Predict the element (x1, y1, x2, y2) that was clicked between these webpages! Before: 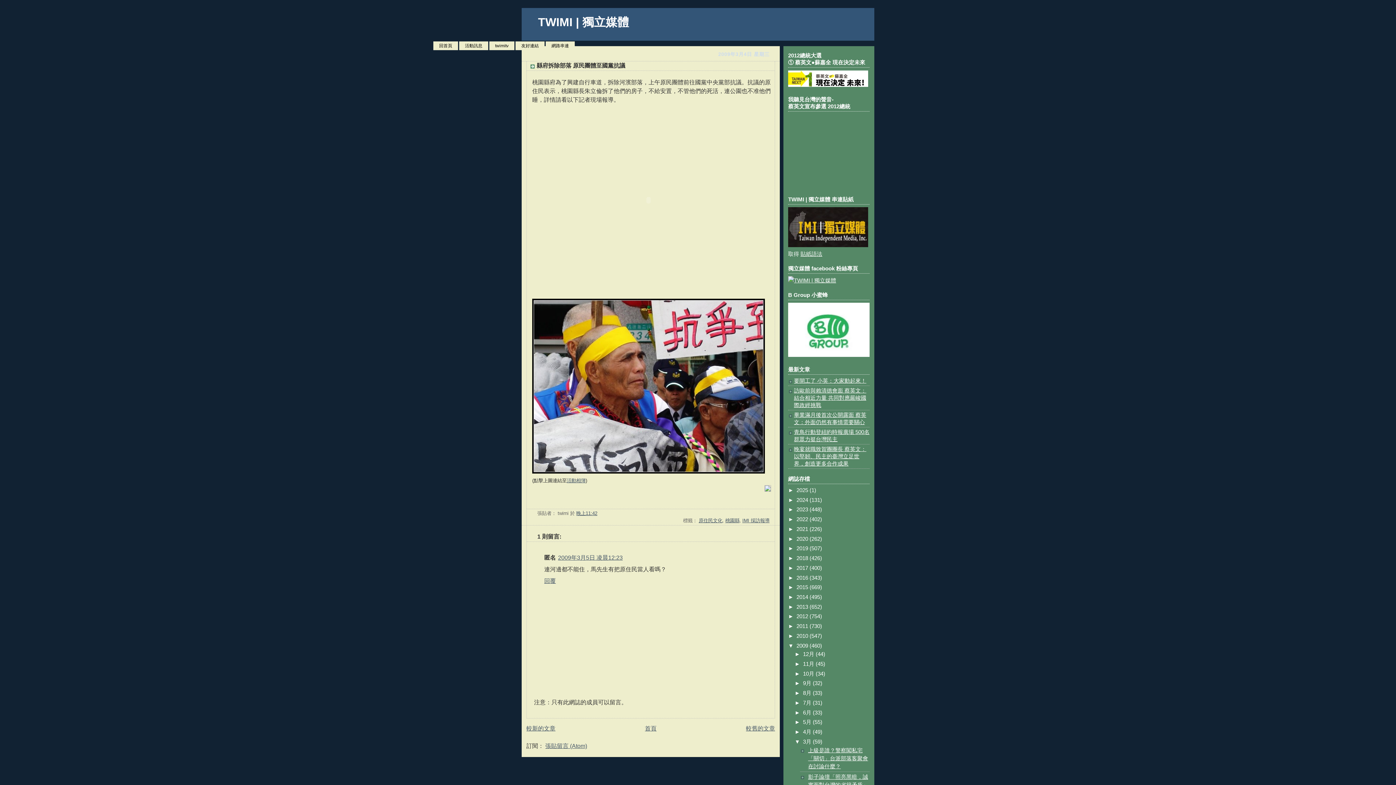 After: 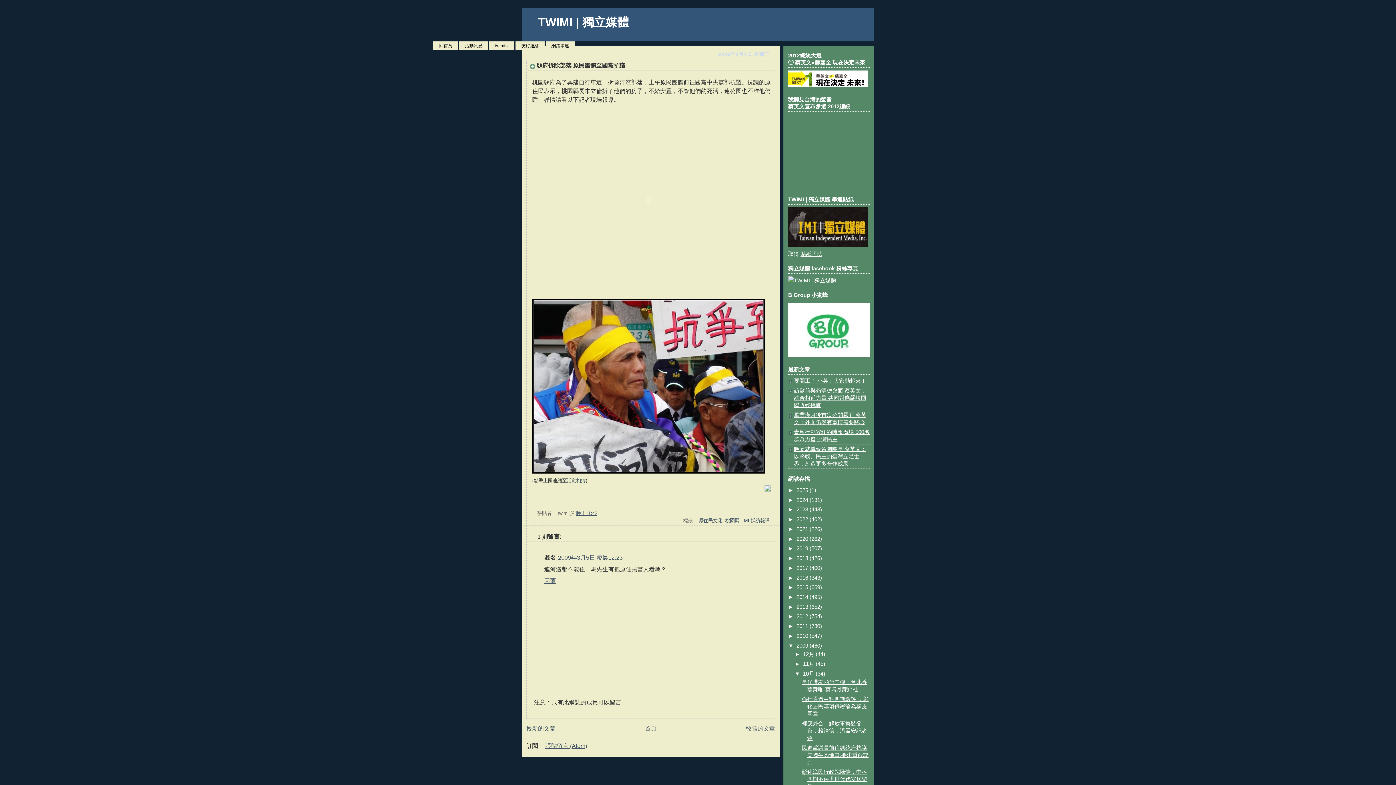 Action: label: ►   bbox: (794, 671, 803, 676)